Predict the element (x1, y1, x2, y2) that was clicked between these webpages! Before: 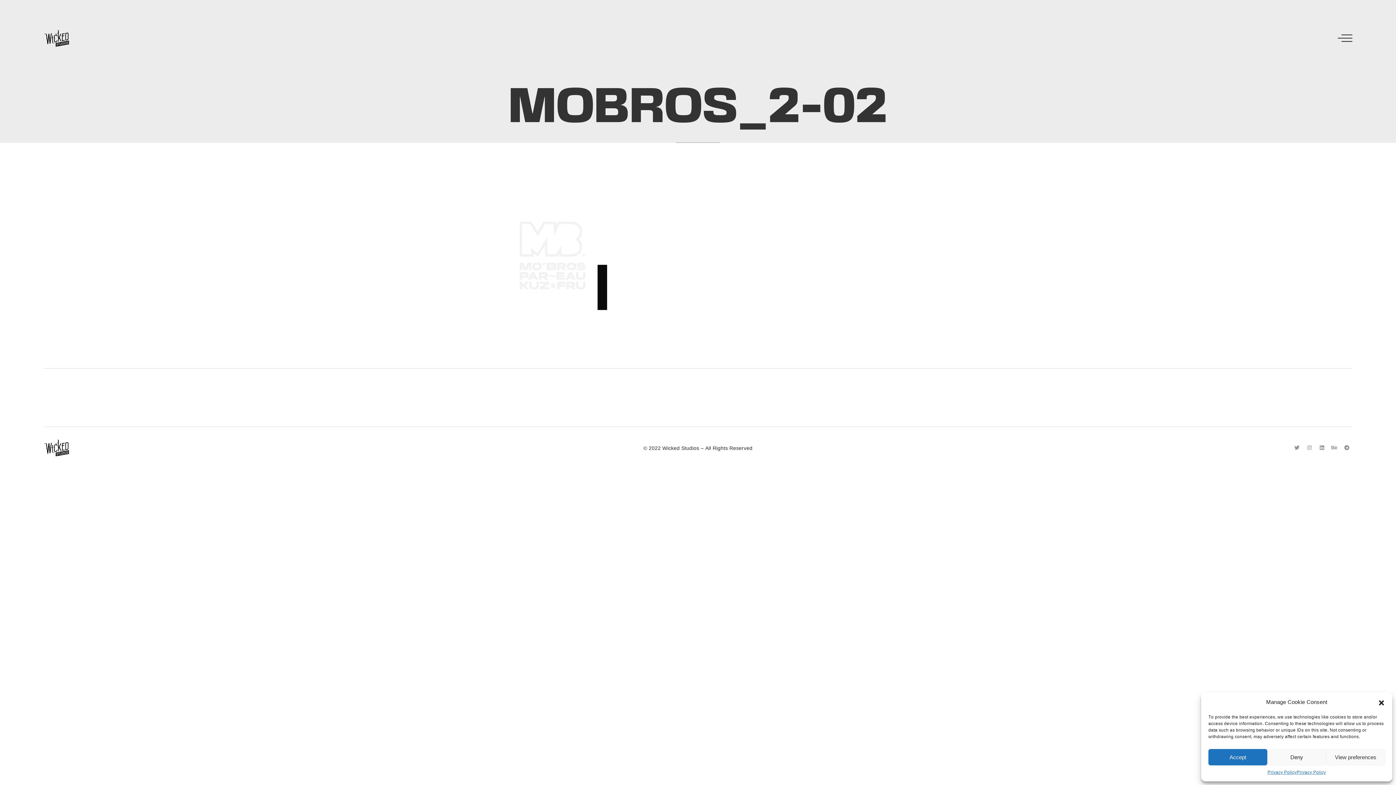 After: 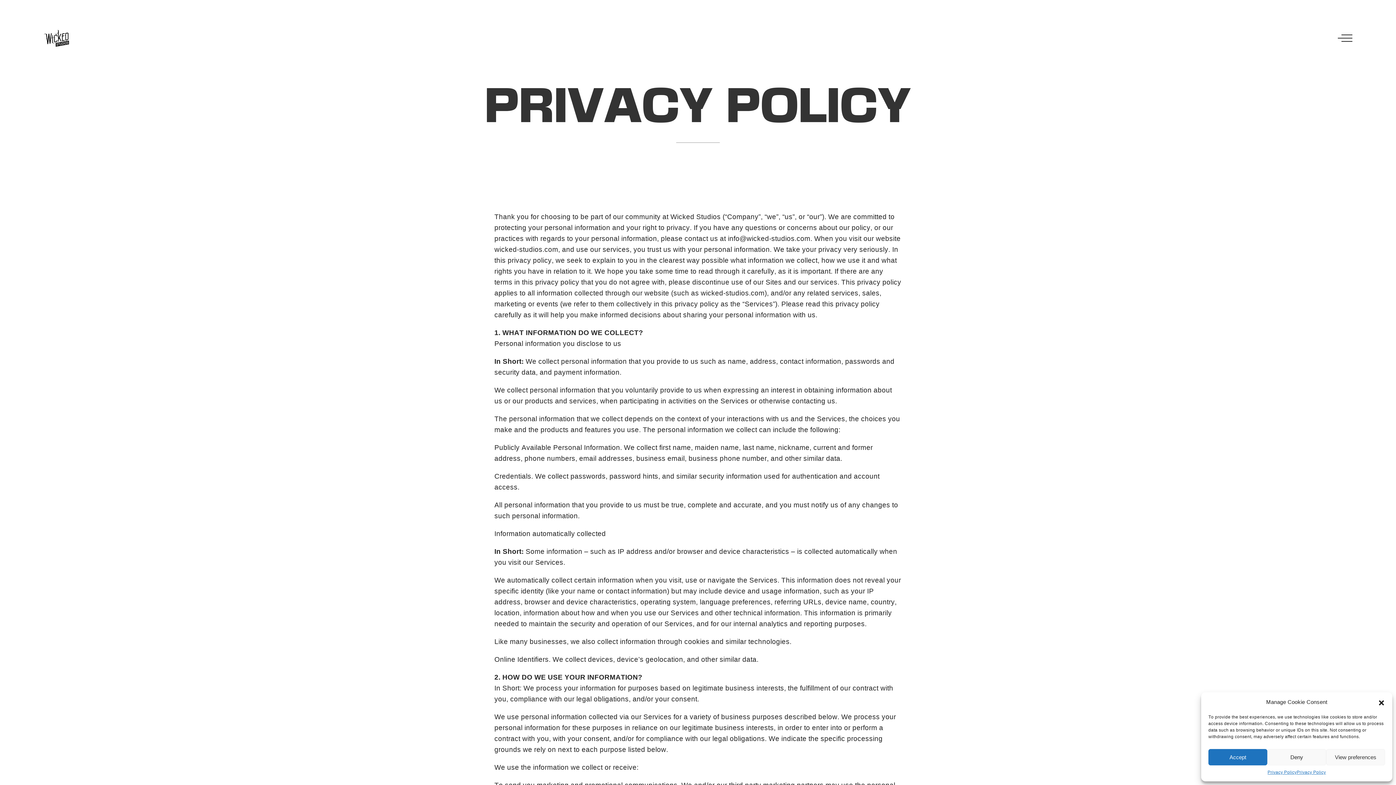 Action: bbox: (1297, 769, 1326, 776) label: Privacy Policy